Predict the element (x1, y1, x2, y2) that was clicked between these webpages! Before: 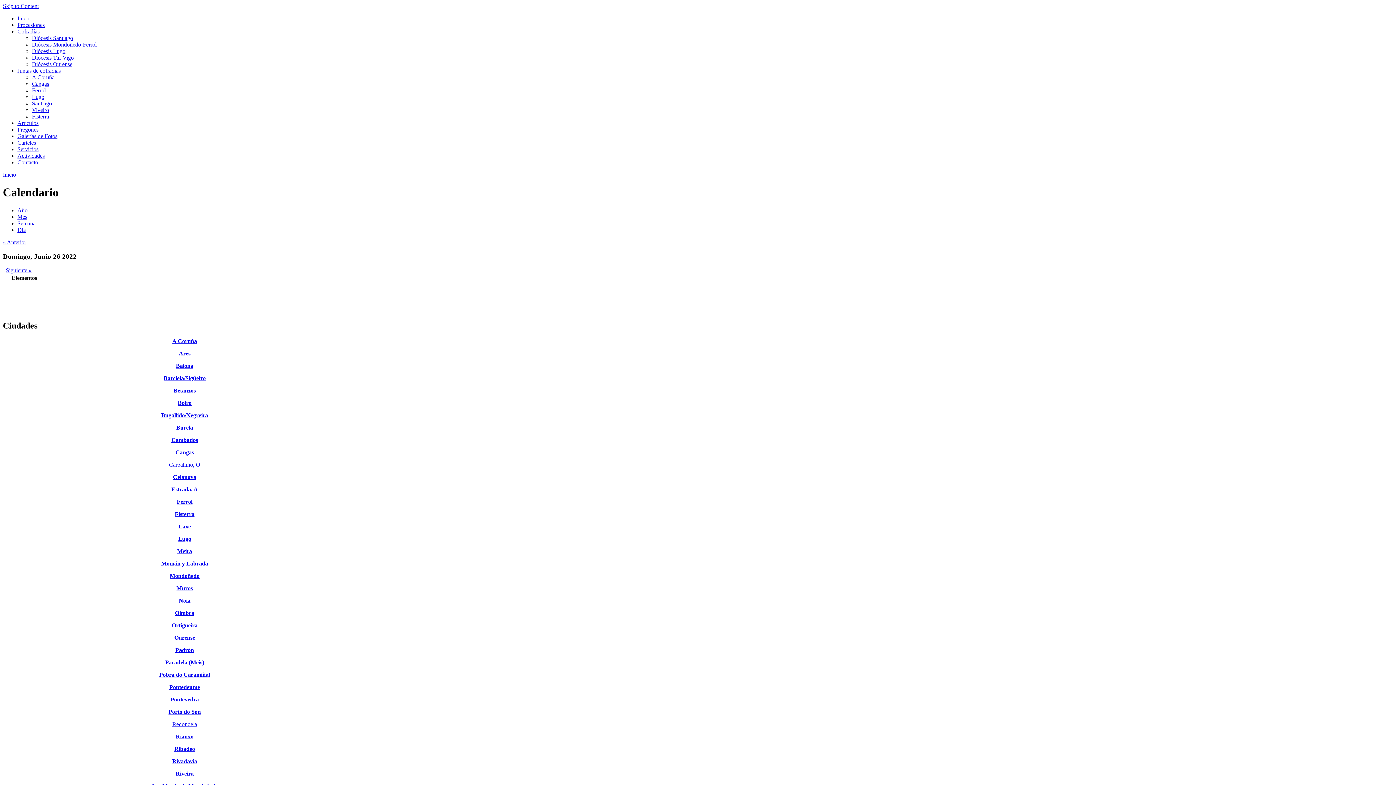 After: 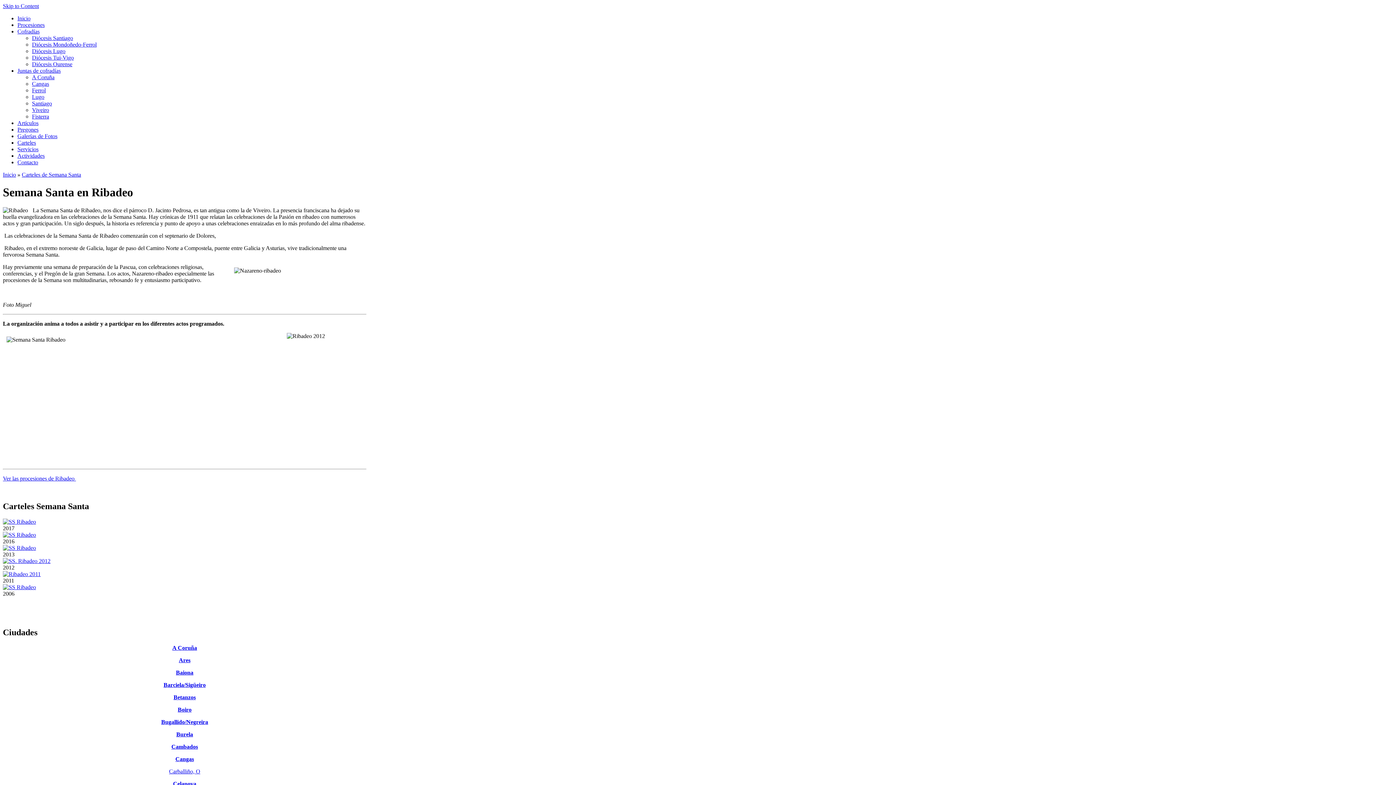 Action: label: Ribadeo bbox: (174, 746, 195, 752)